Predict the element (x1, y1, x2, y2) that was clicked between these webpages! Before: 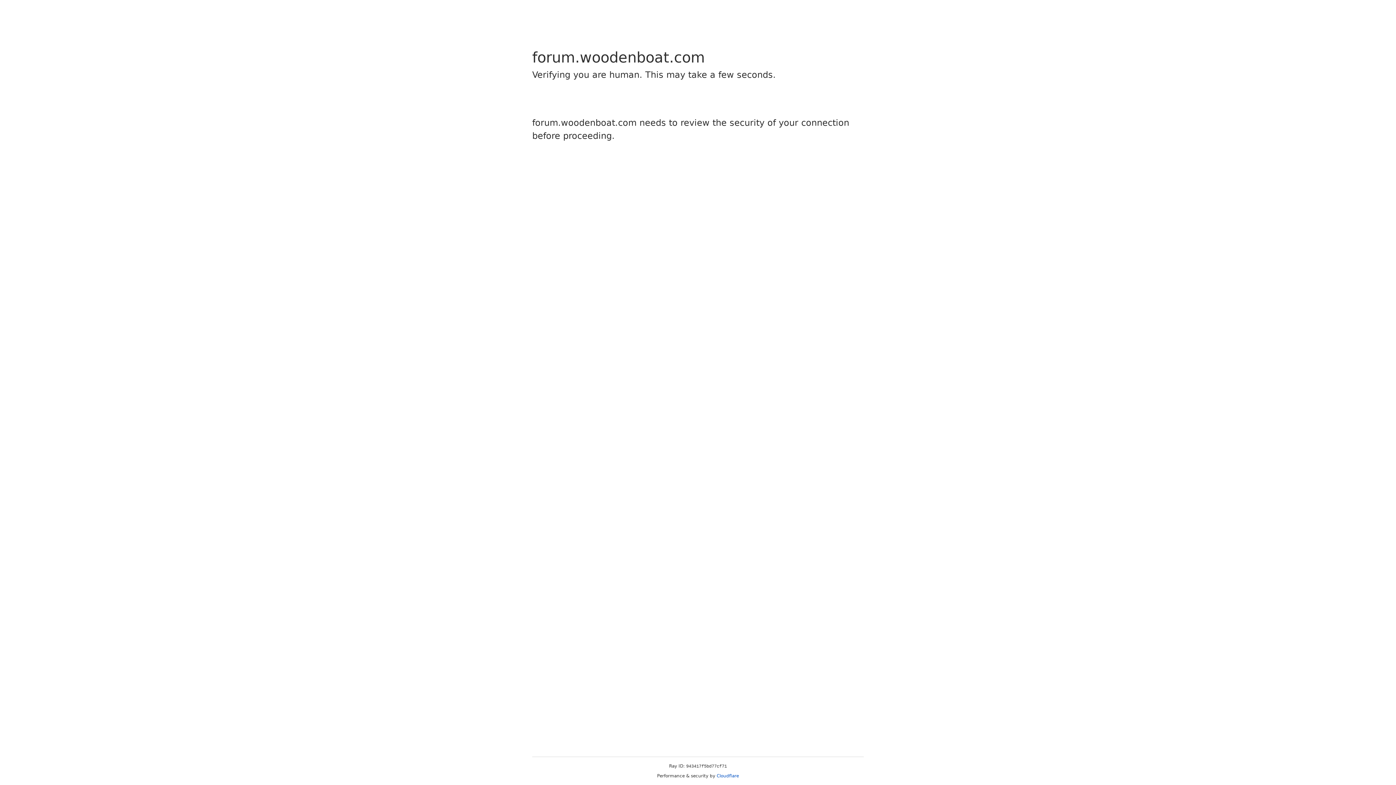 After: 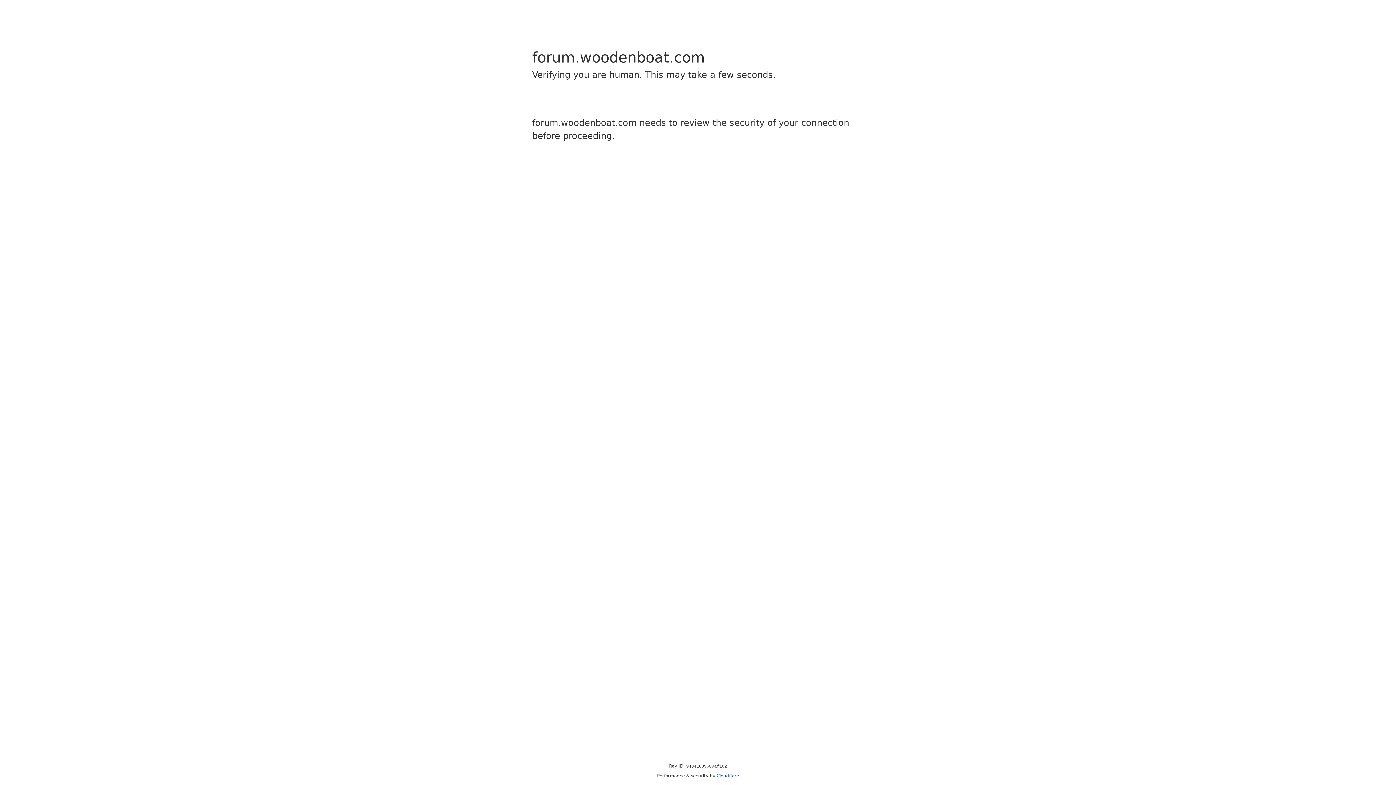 Action: bbox: (716, 773, 739, 778) label: Cloudflare